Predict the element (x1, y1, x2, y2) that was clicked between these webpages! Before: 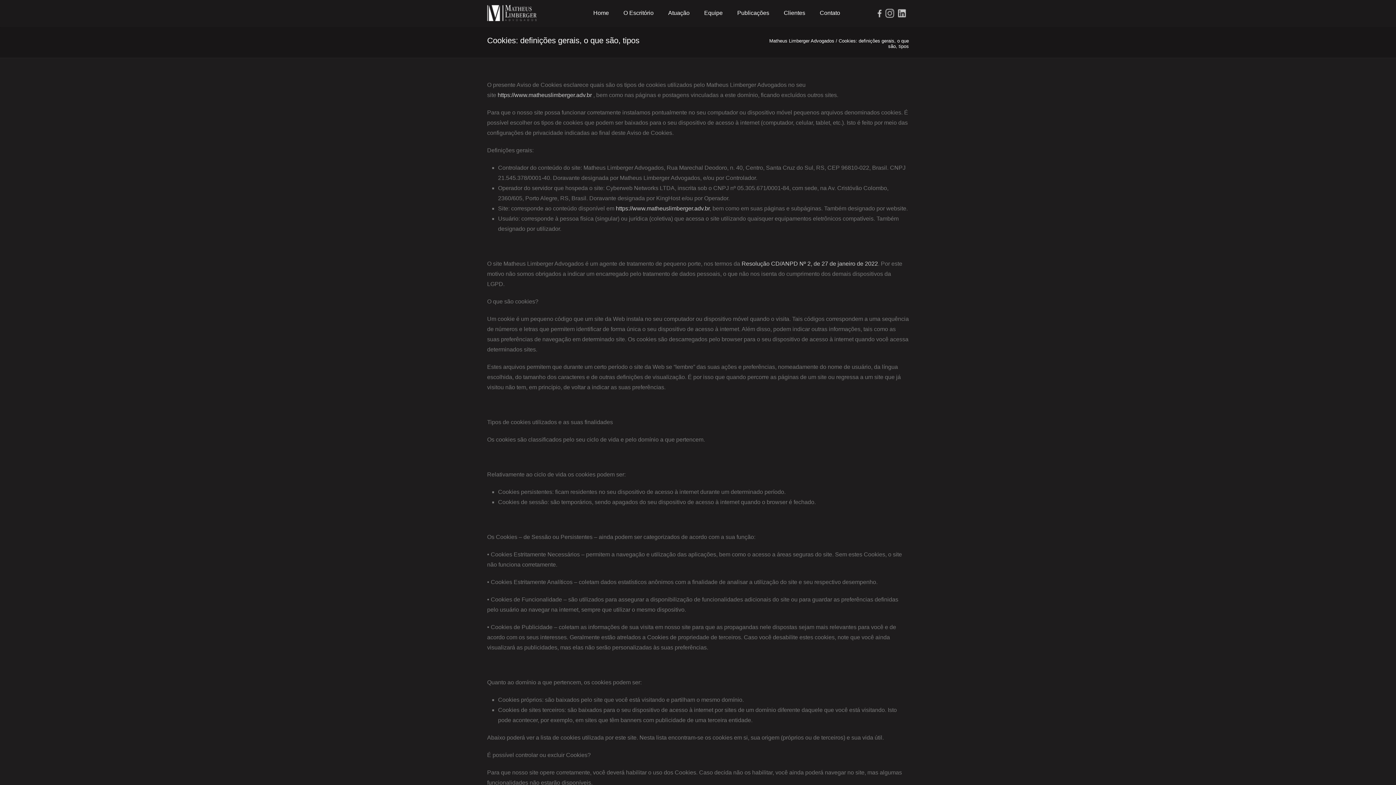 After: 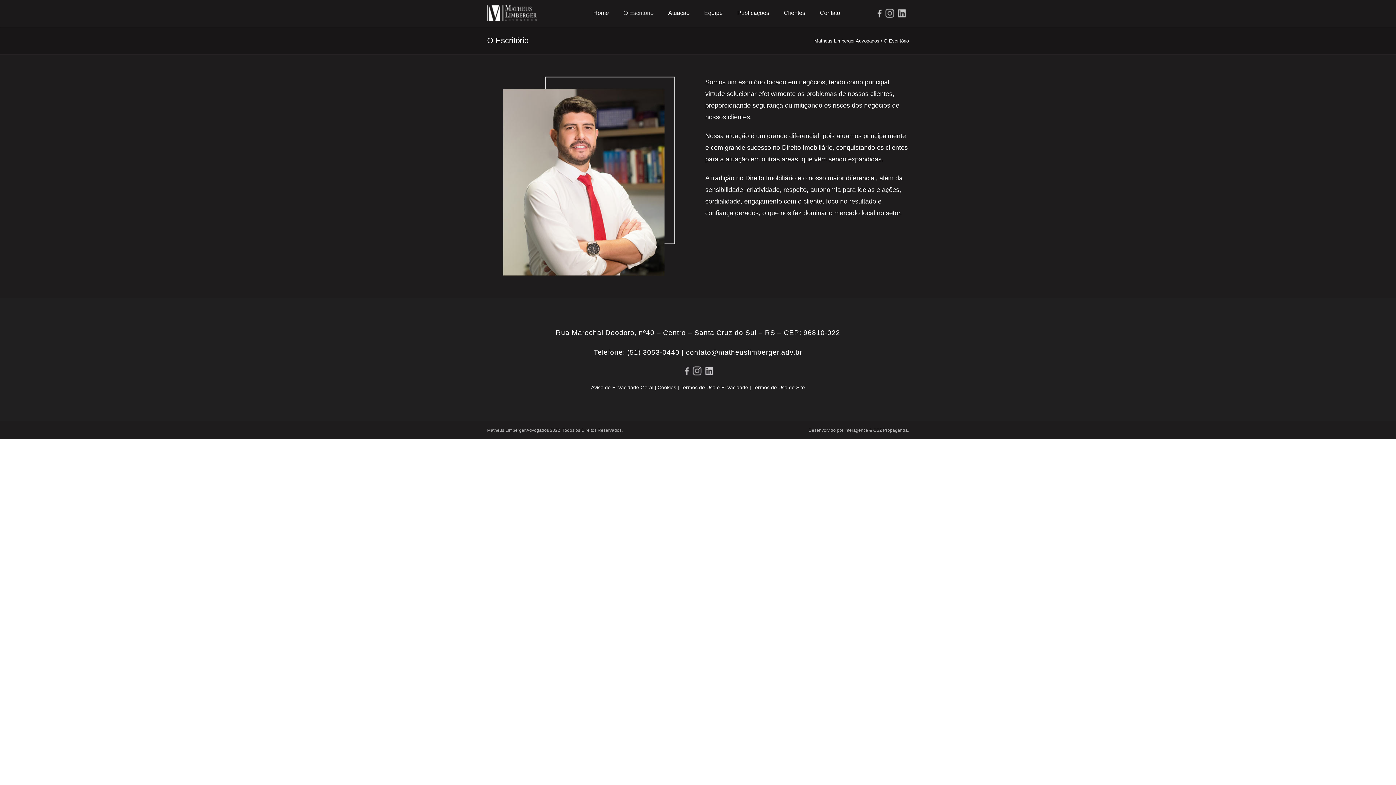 Action: bbox: (616, 9, 661, 16) label: O Escritório